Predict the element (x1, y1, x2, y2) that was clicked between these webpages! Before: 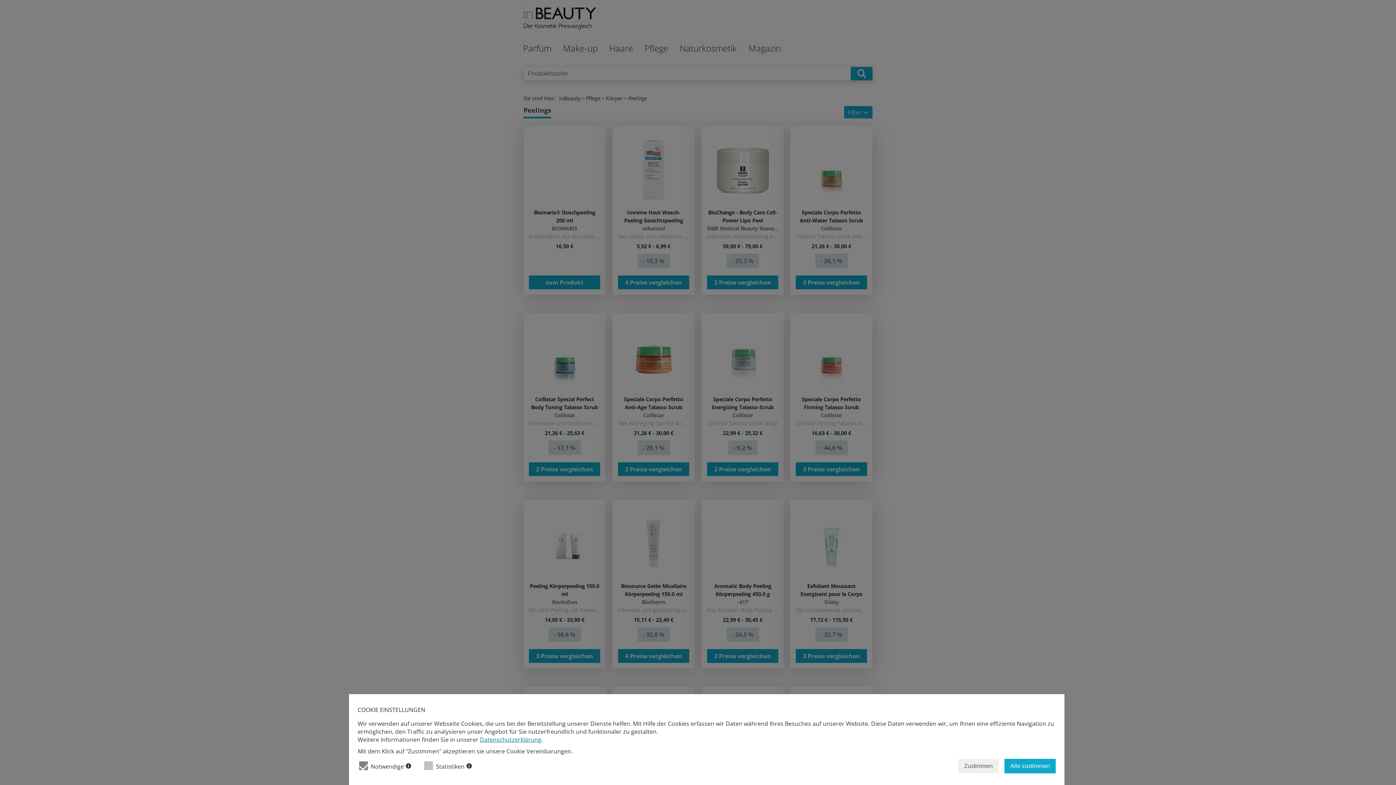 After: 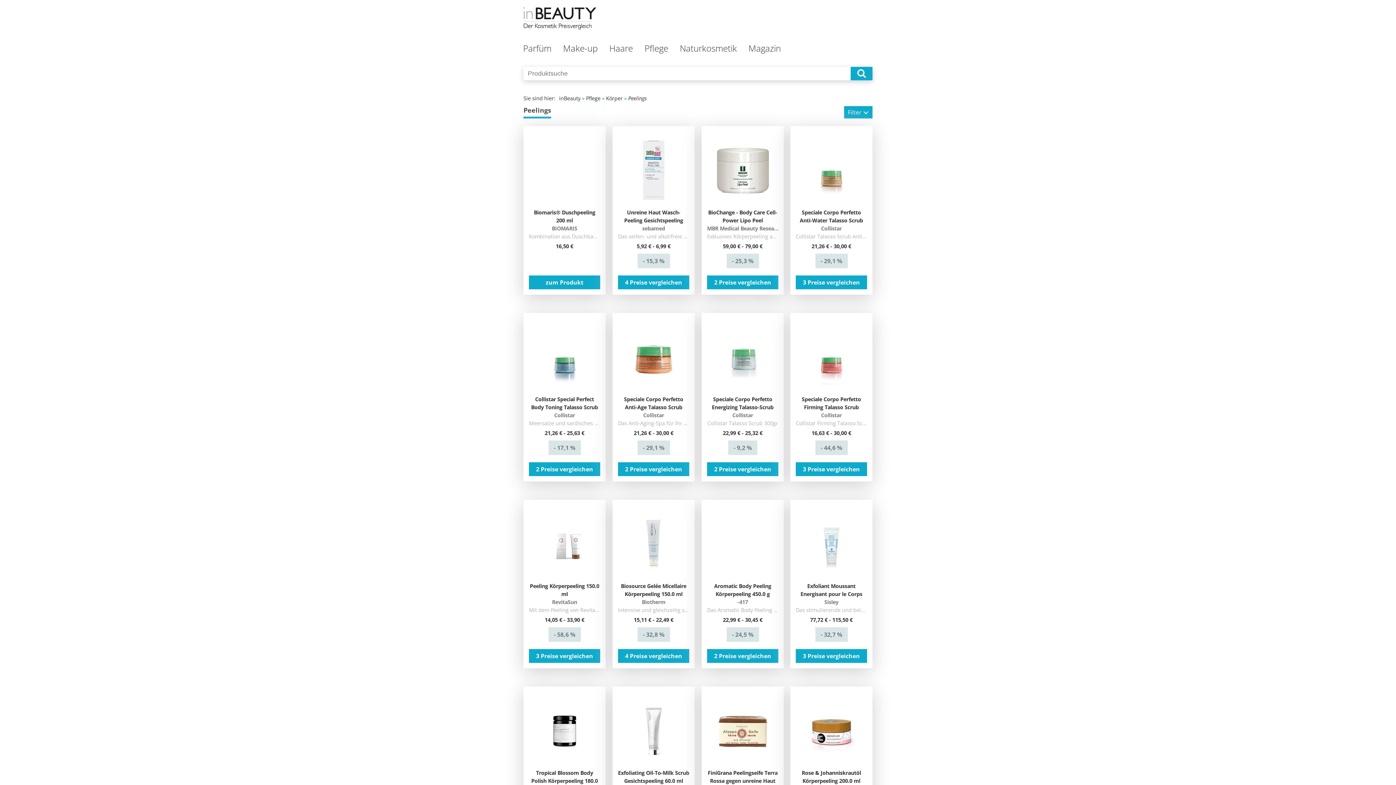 Action: label: Zustimmen bbox: (958, 759, 998, 773)